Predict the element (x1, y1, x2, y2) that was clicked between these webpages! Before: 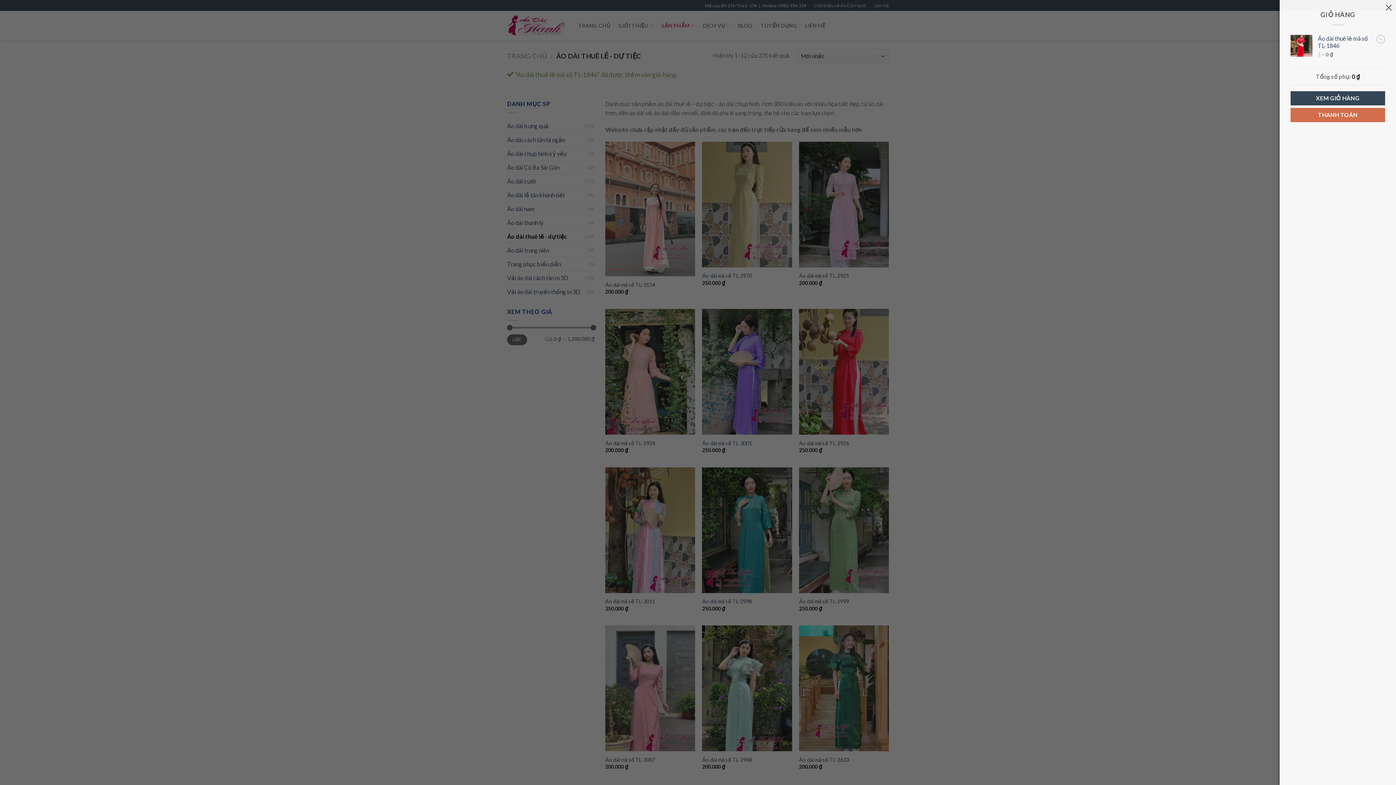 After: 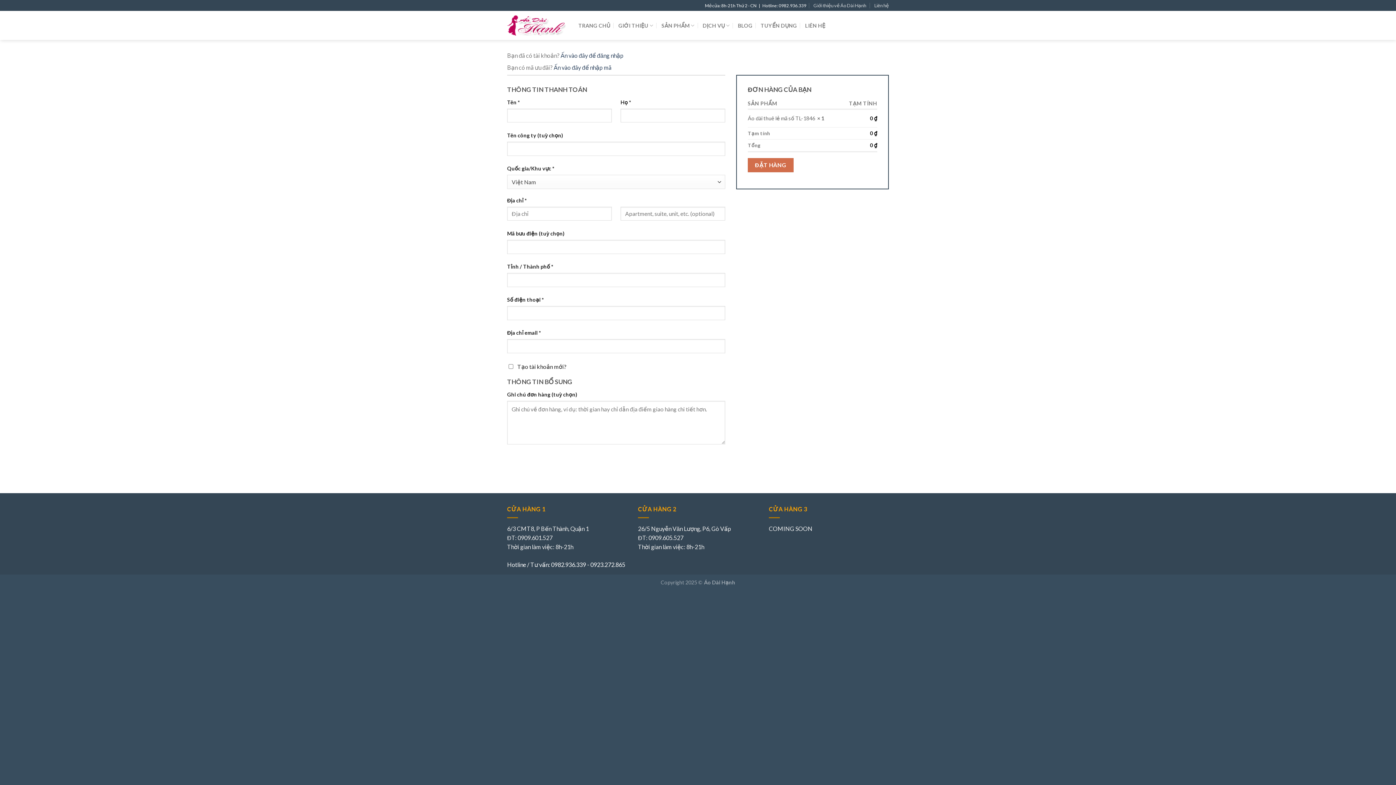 Action: bbox: (1290, 108, 1385, 122) label: THANH TOÁN